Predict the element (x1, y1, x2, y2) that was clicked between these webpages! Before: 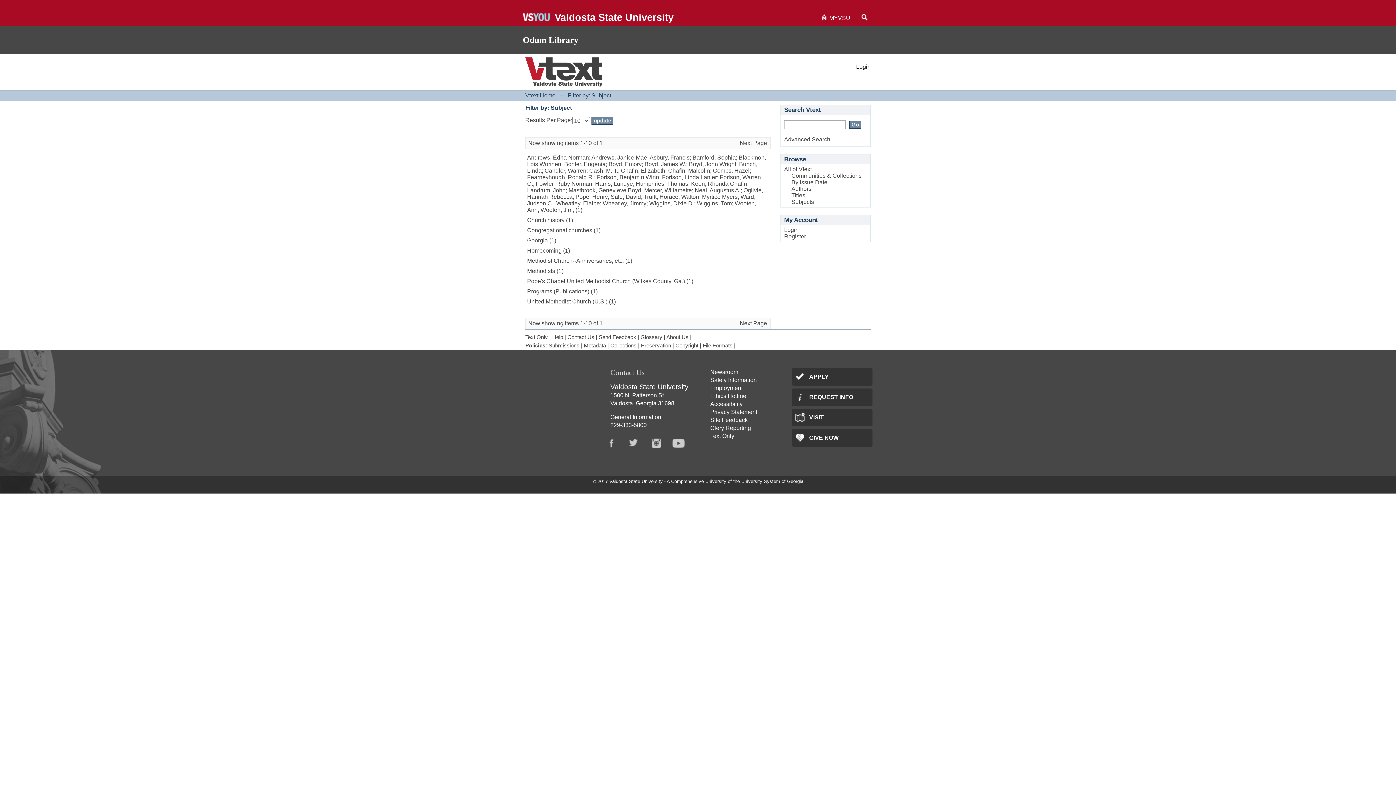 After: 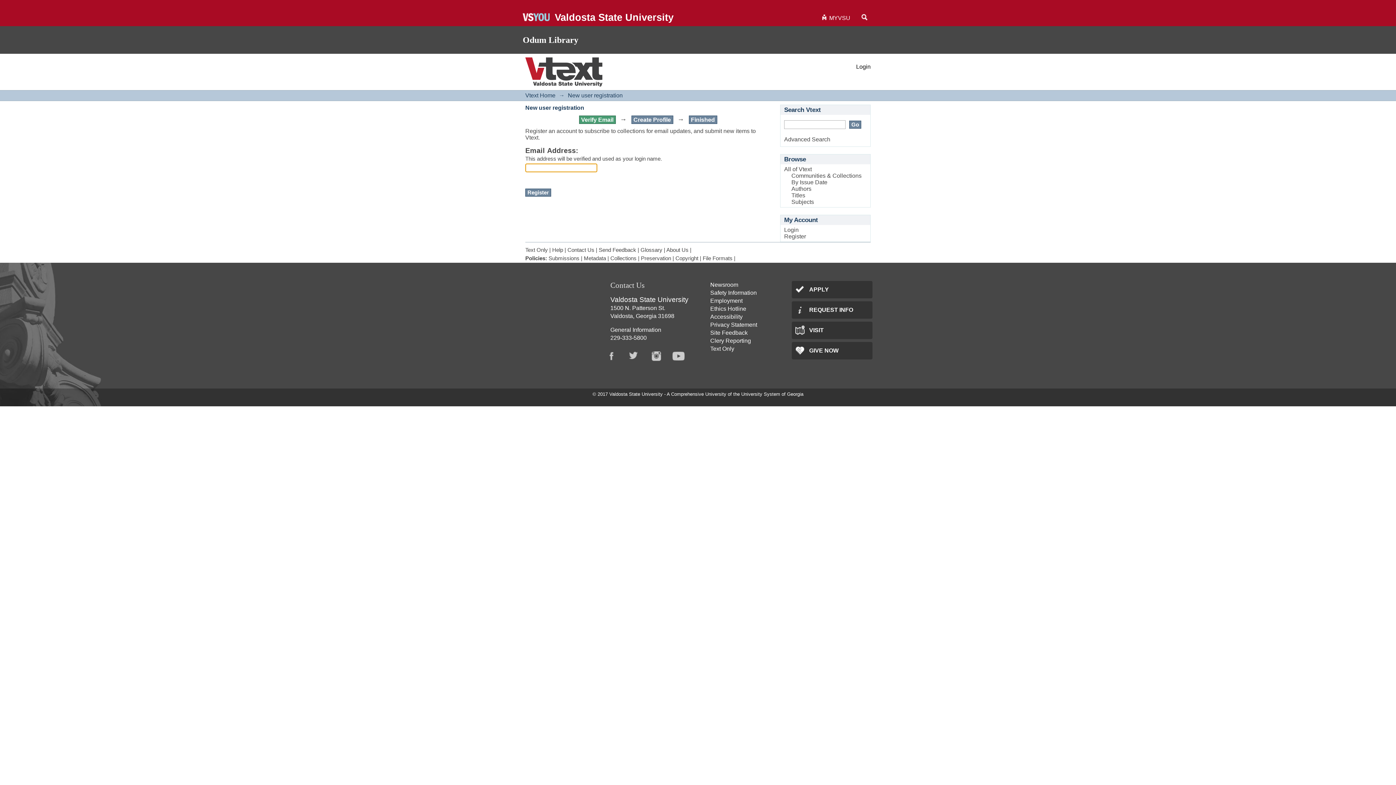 Action: label: Register bbox: (784, 233, 806, 239)